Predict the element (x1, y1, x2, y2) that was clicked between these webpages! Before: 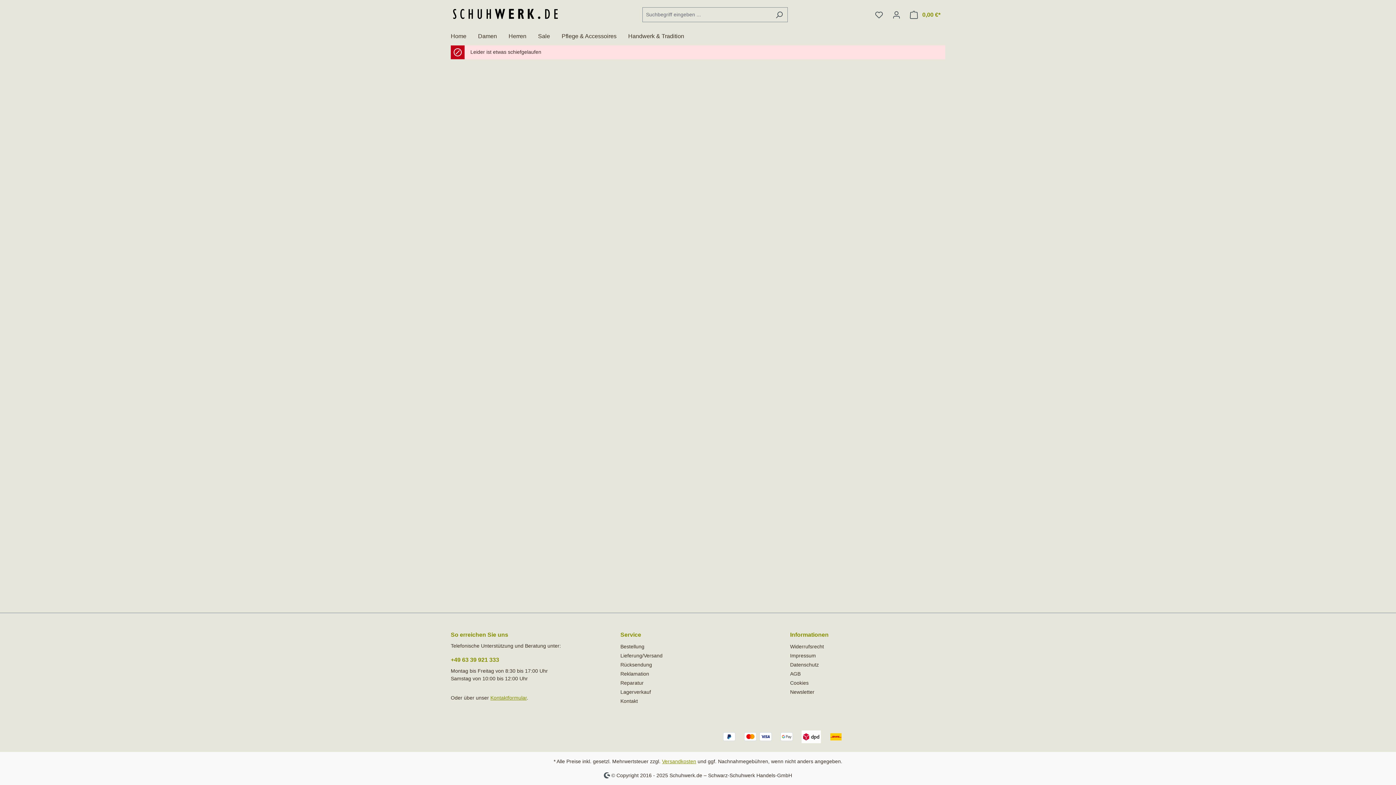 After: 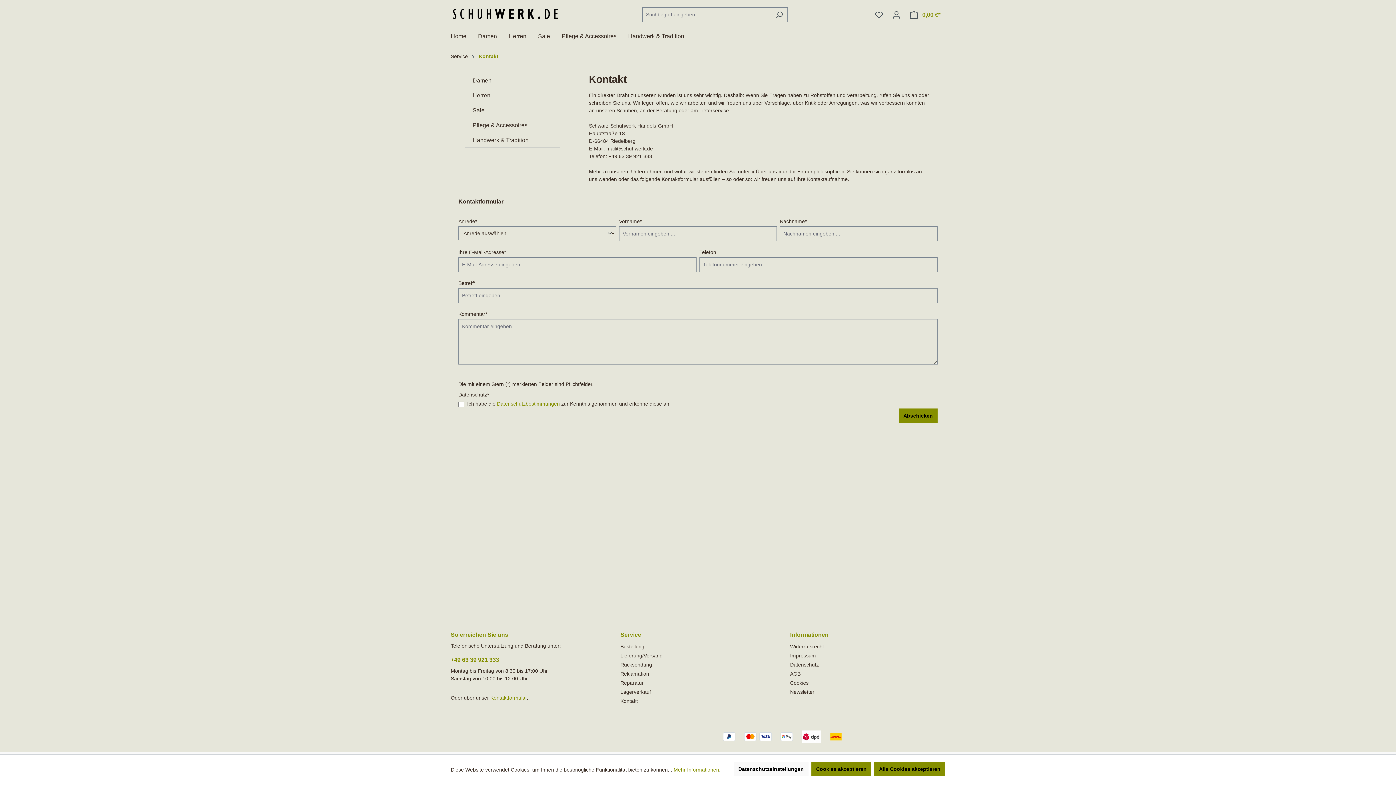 Action: label: Kontakt bbox: (620, 698, 638, 704)